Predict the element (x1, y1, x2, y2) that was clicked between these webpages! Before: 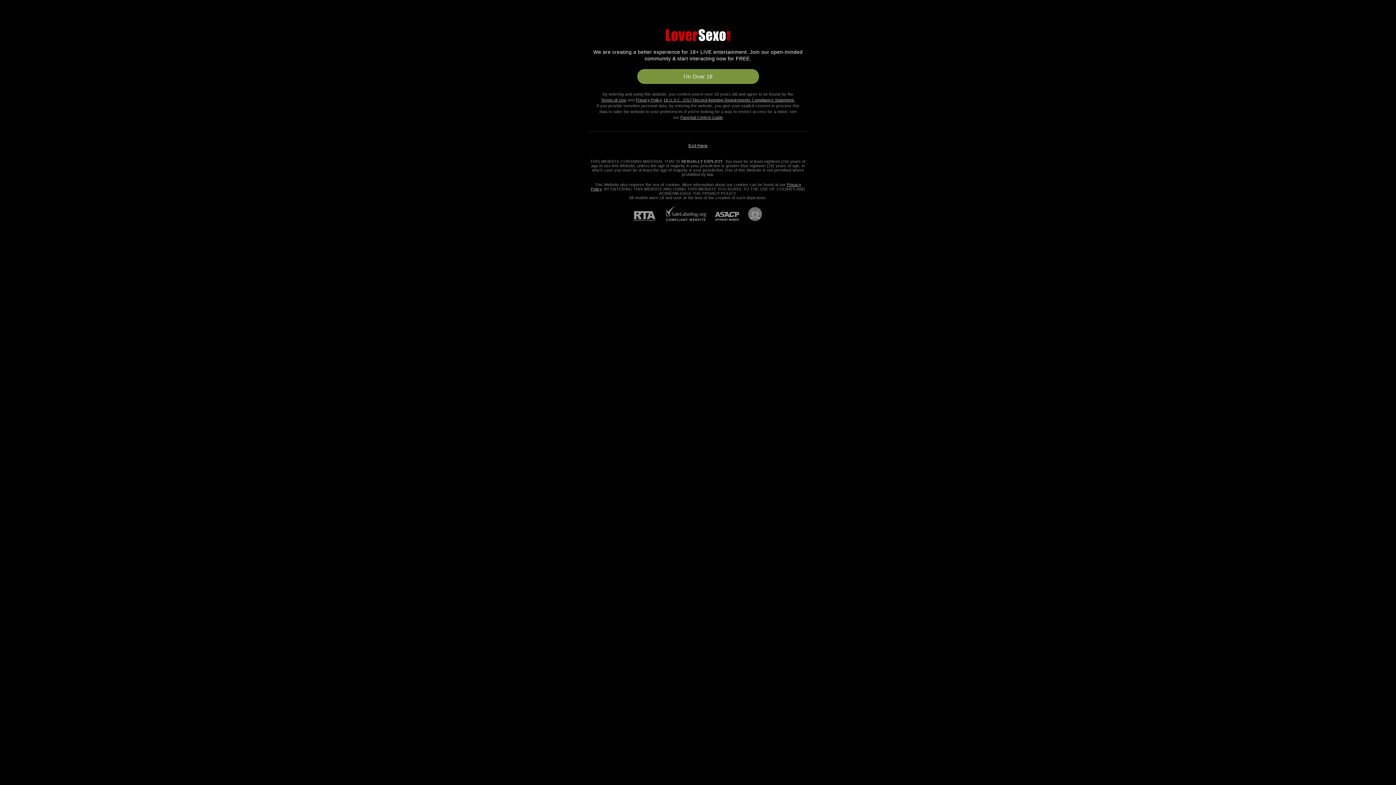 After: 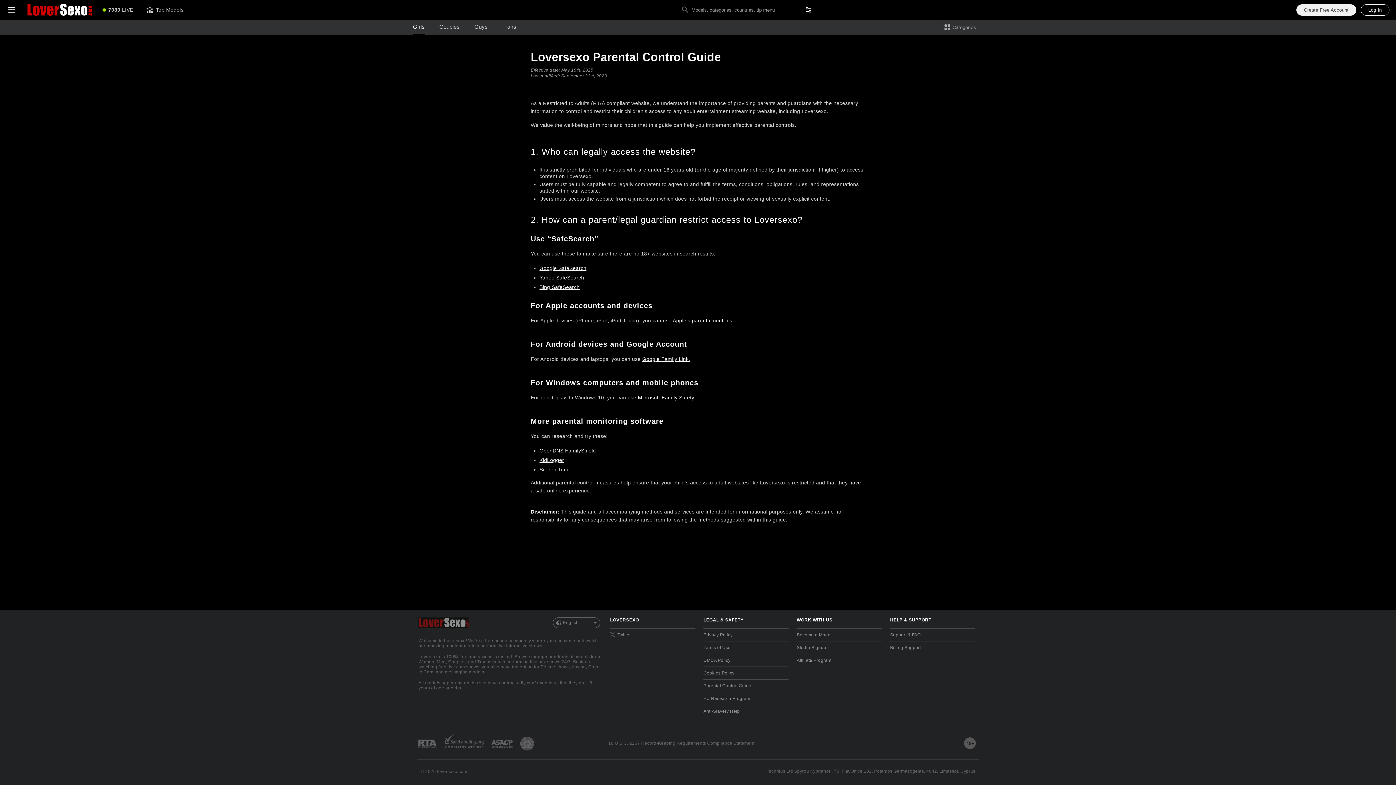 Action: bbox: (680, 115, 723, 119) label: Parental Control Guide